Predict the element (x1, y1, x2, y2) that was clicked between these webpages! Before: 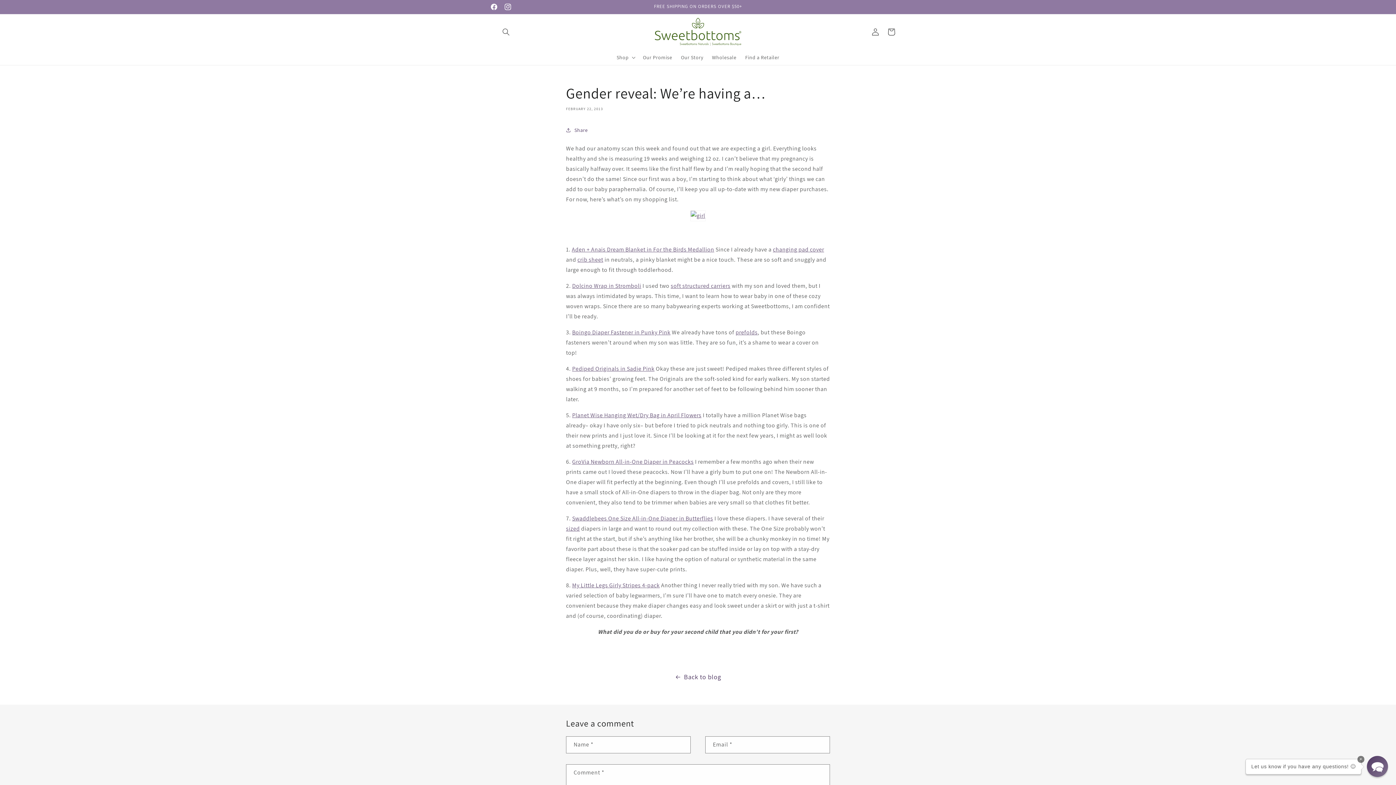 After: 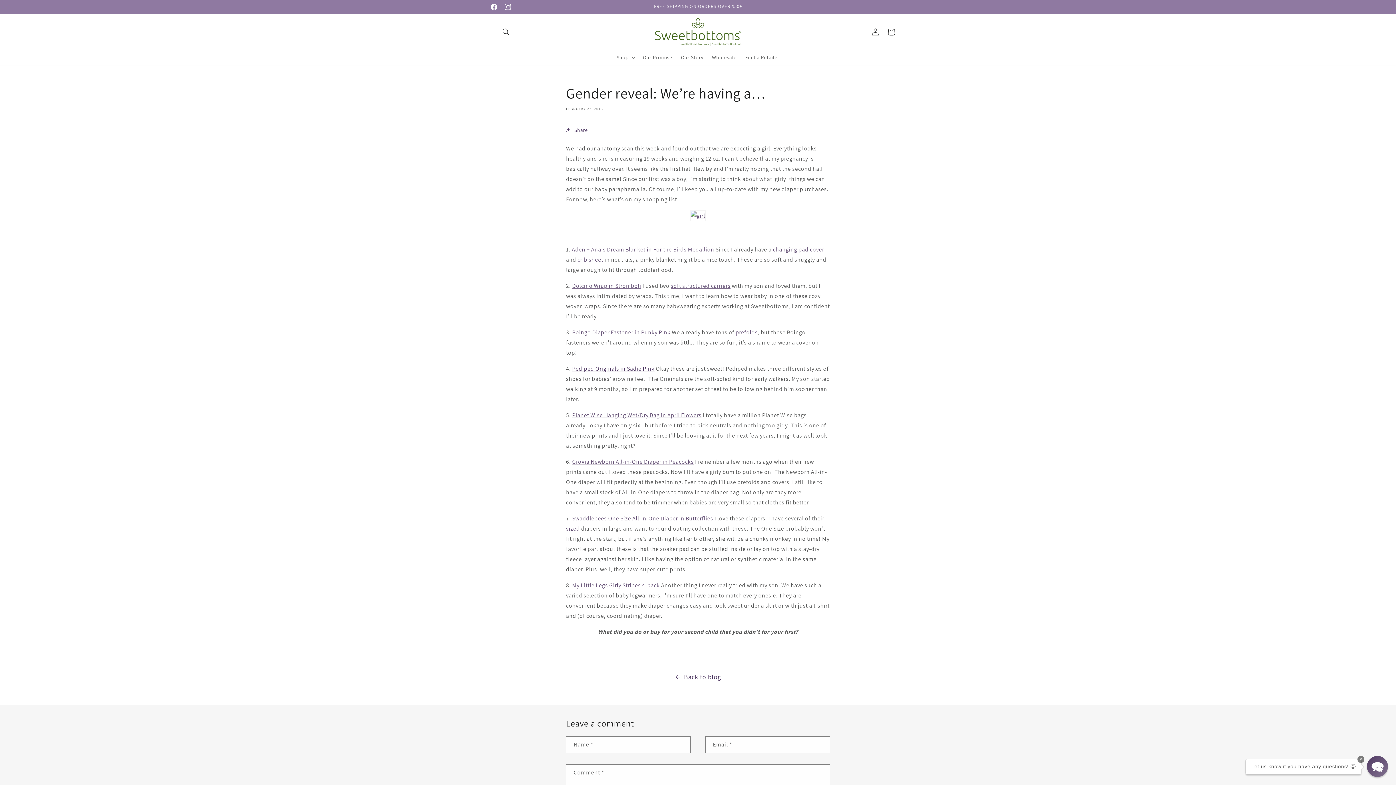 Action: label: Pediped Originals in Sadie Pink bbox: (572, 365, 654, 372)